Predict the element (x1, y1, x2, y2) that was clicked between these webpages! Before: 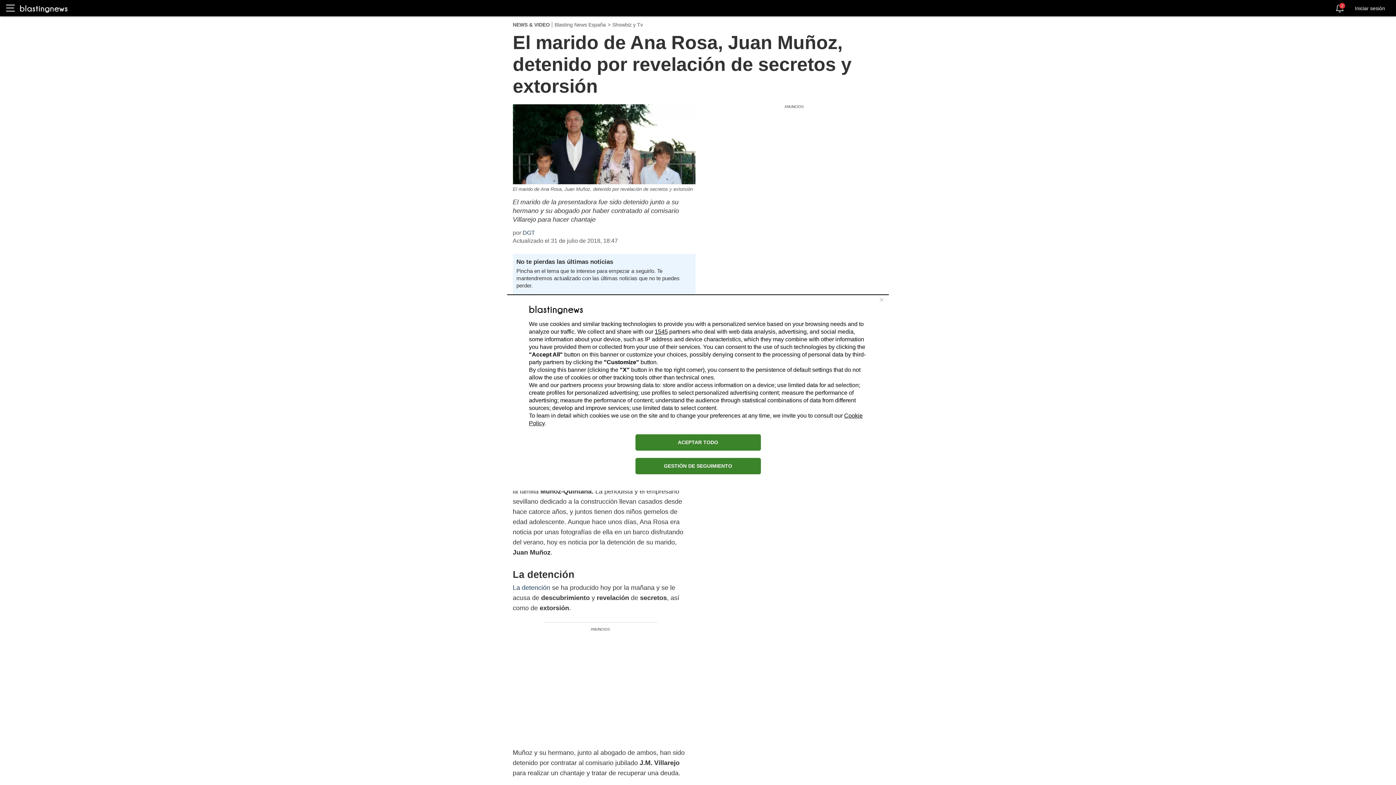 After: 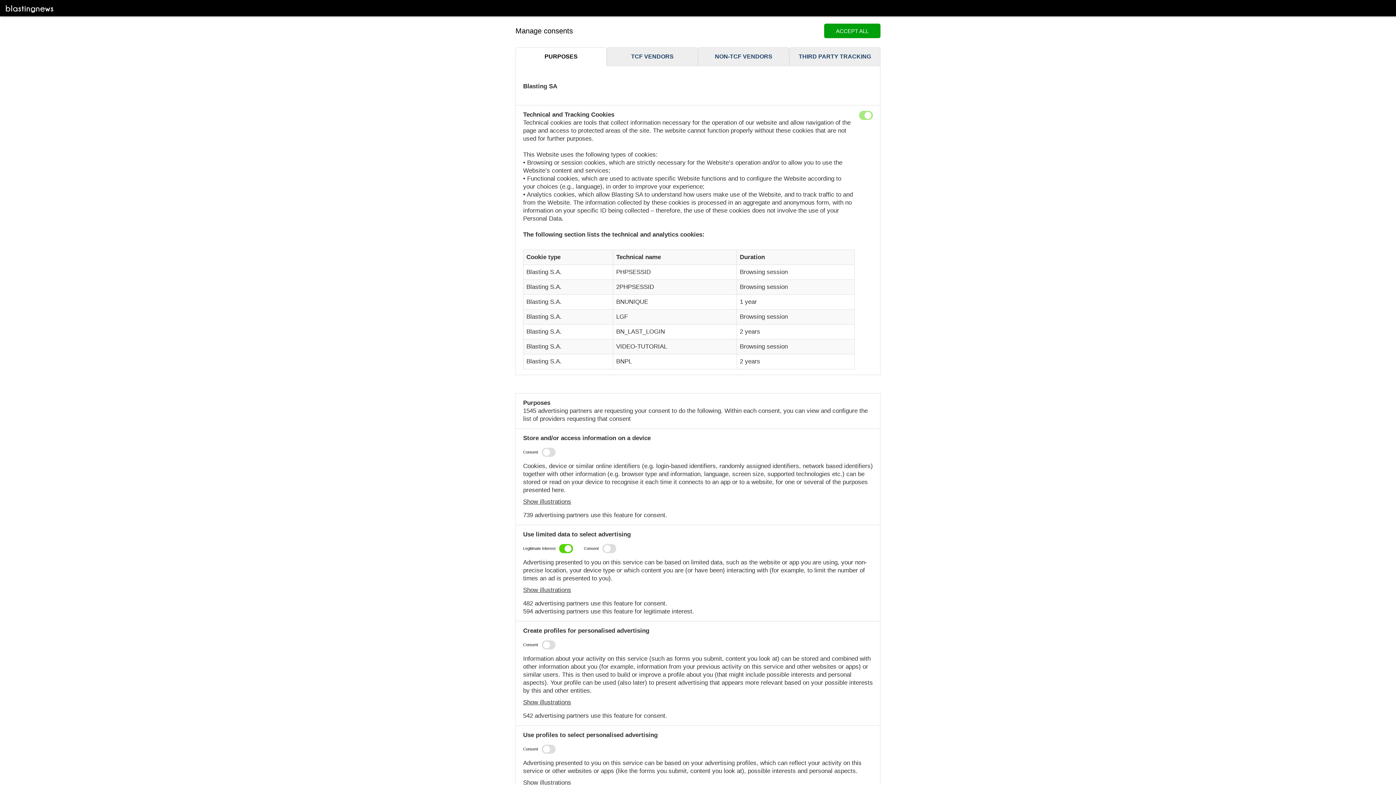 Action: bbox: (635, 458, 760, 474) label: GESTIÓN DE SEGUIMIENTO